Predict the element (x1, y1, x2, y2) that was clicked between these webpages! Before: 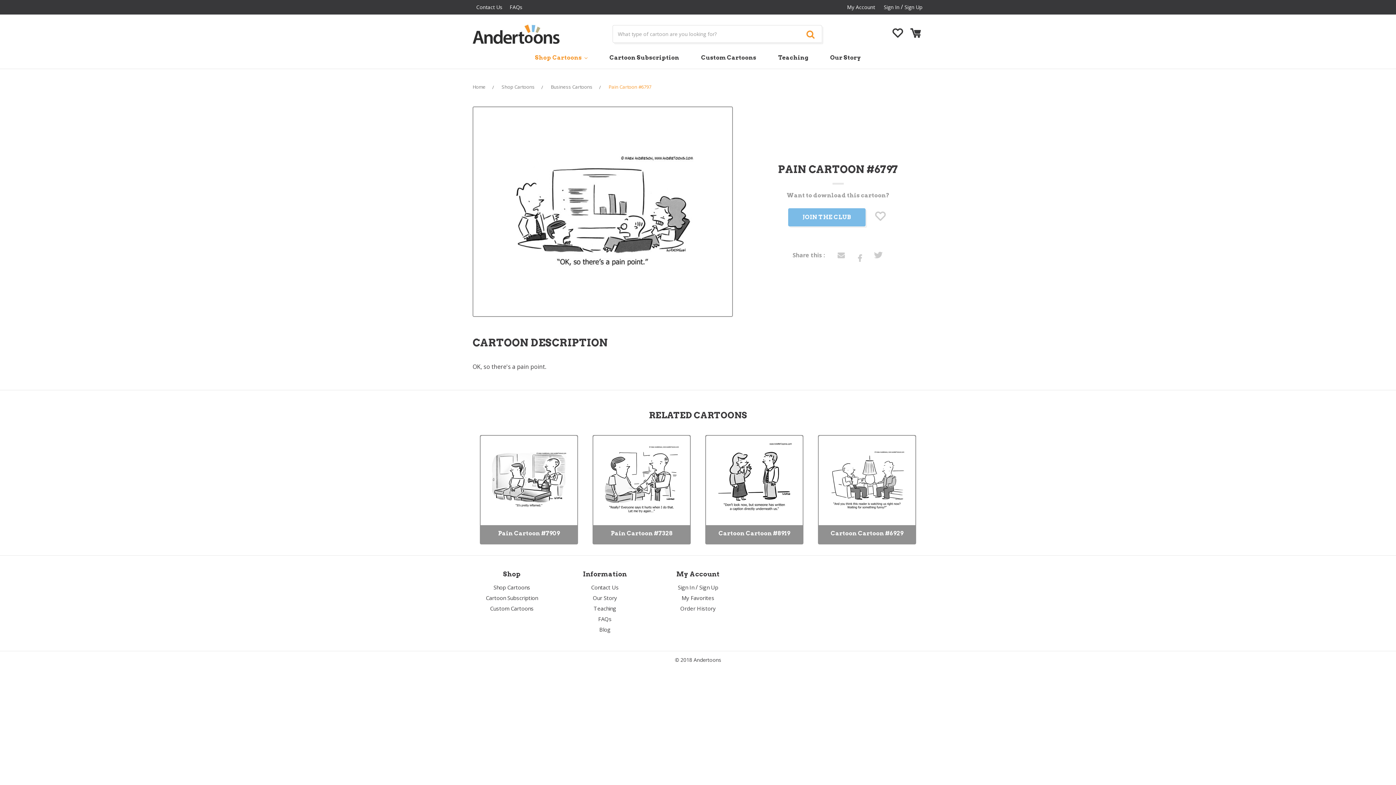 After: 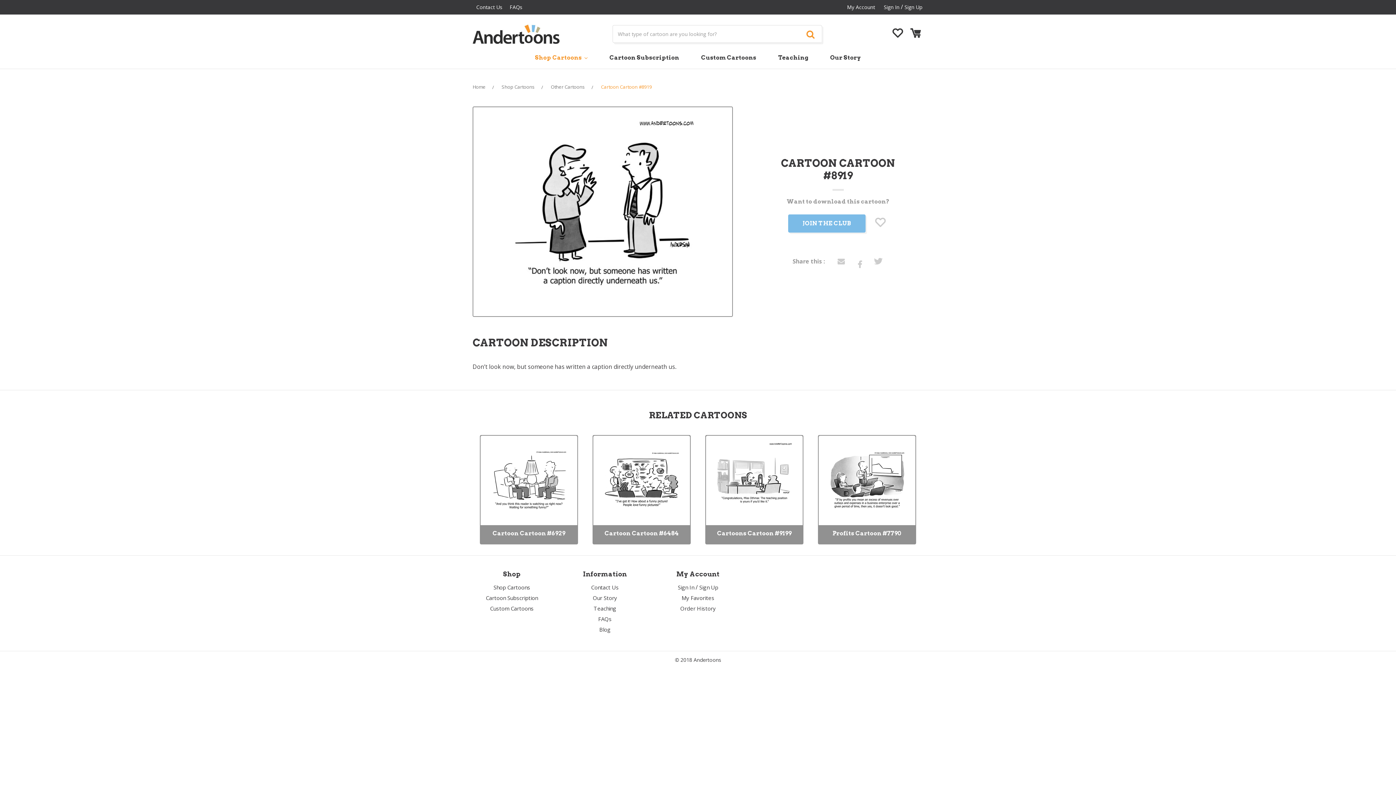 Action: bbox: (717, 443, 792, 518)